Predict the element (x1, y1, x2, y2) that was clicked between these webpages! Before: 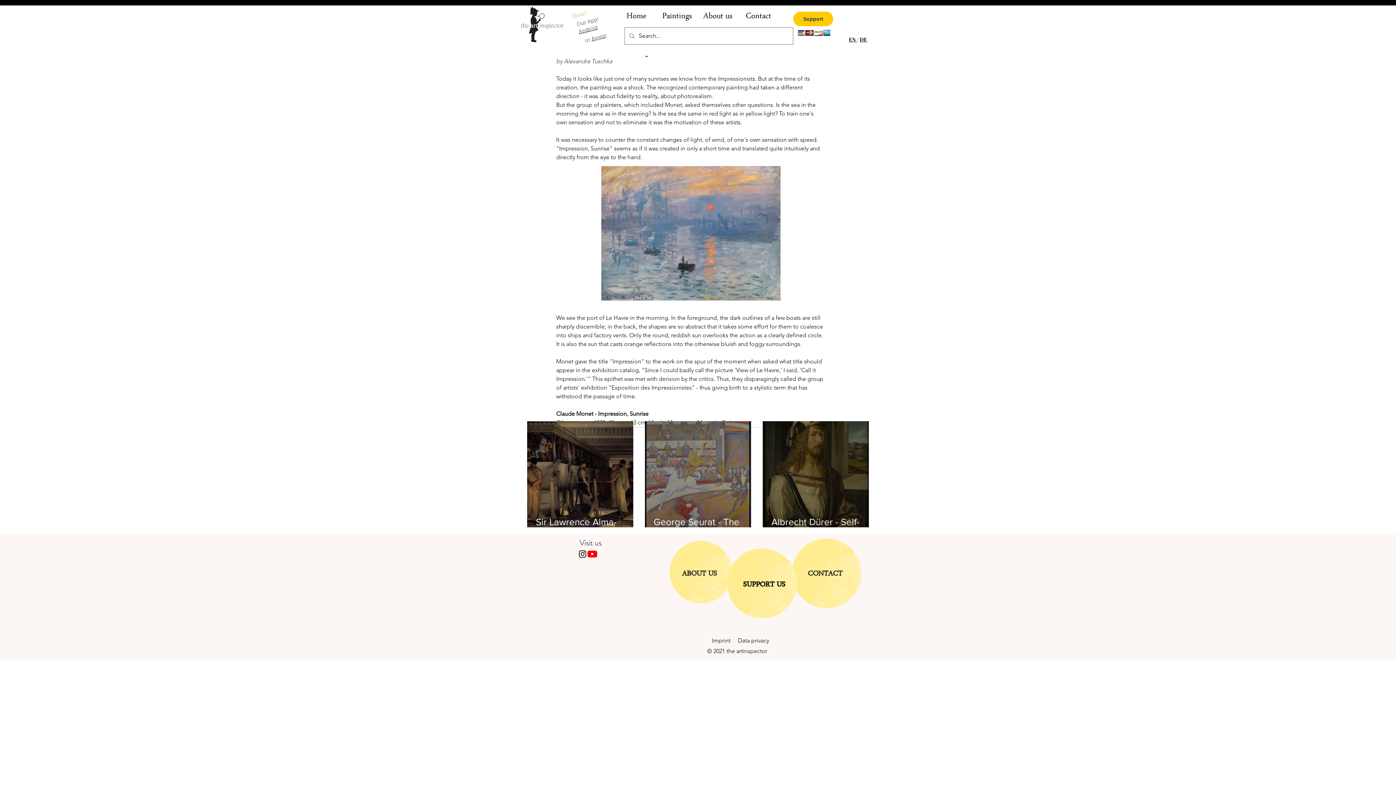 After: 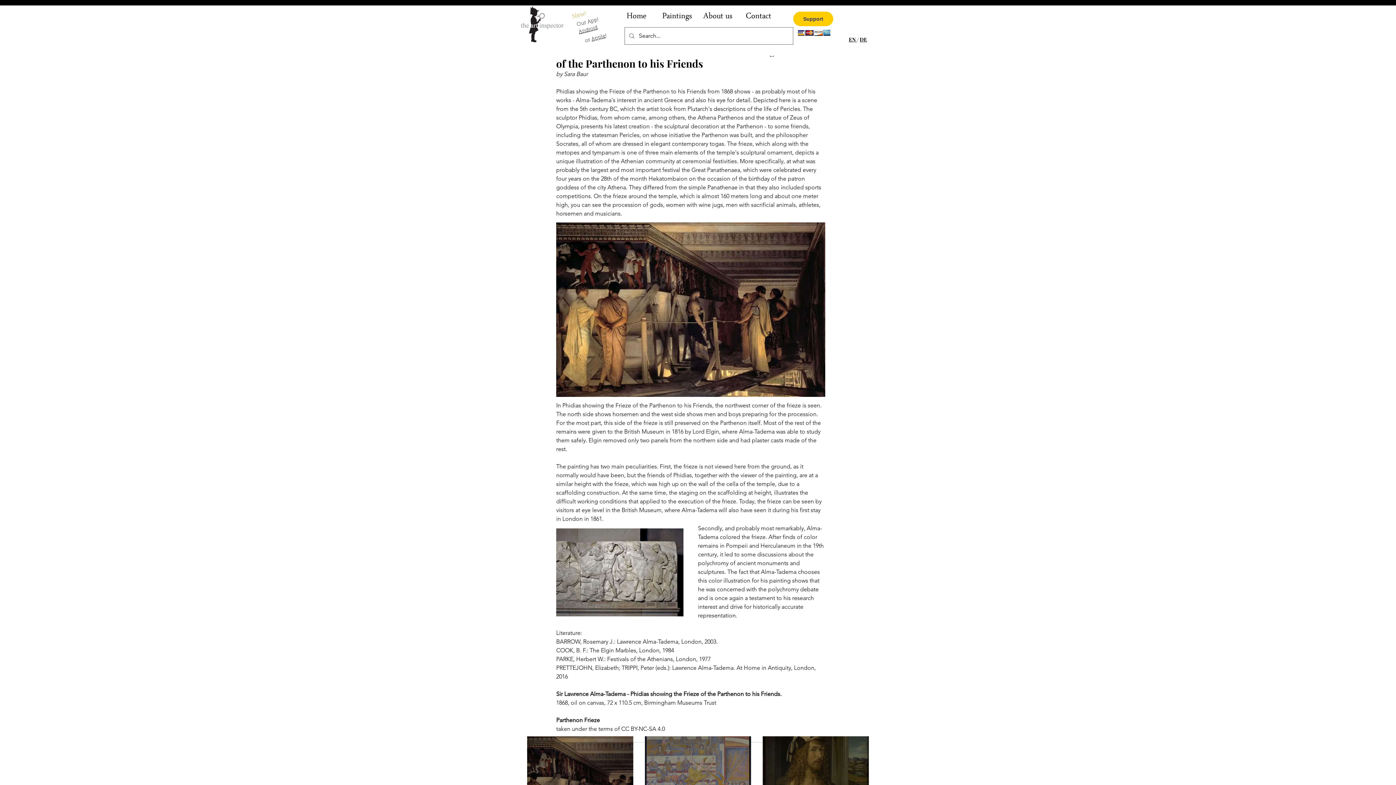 Action: label: Sir Lawrence Alma-Tadema - Phidias showing the Frieze of the Parthenon to his Friends bbox: (536, 516, 642, 537)